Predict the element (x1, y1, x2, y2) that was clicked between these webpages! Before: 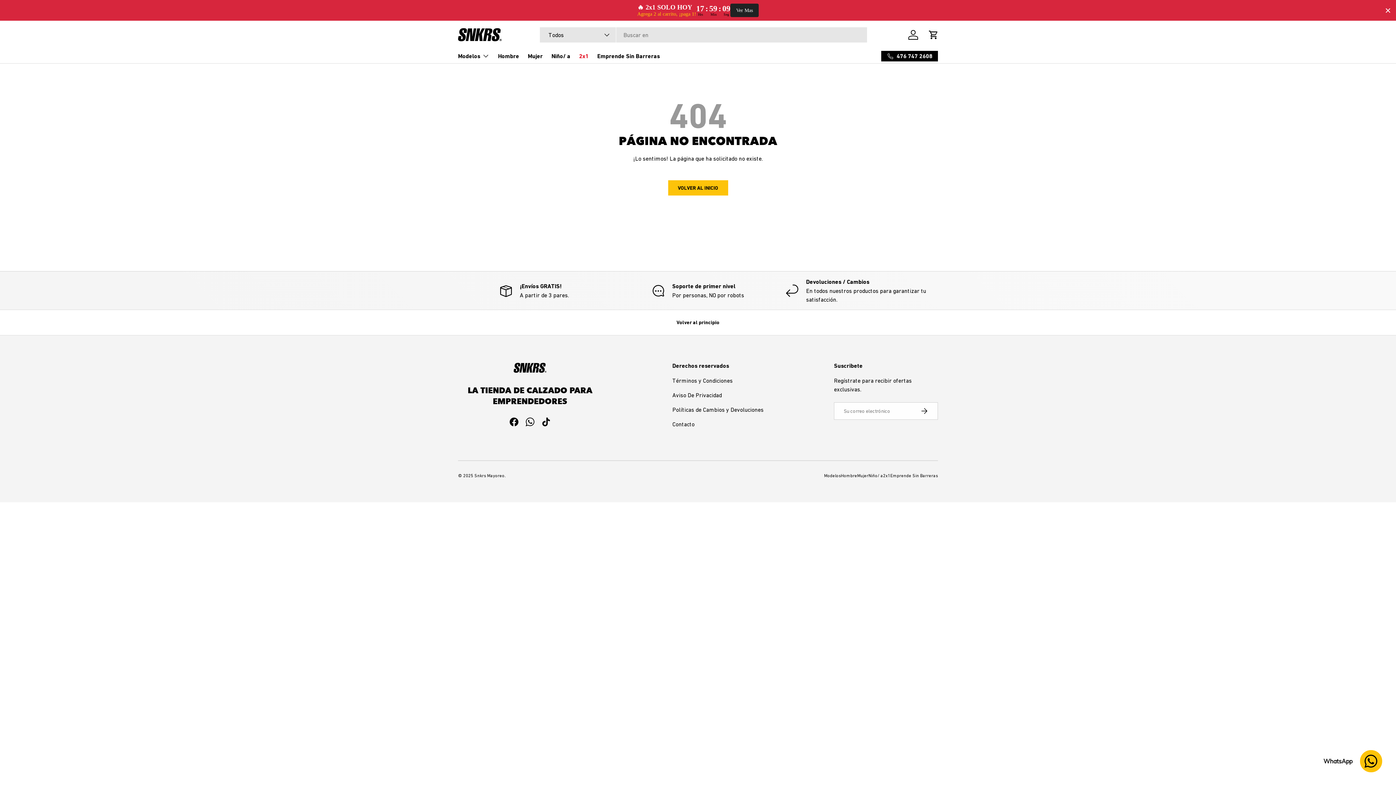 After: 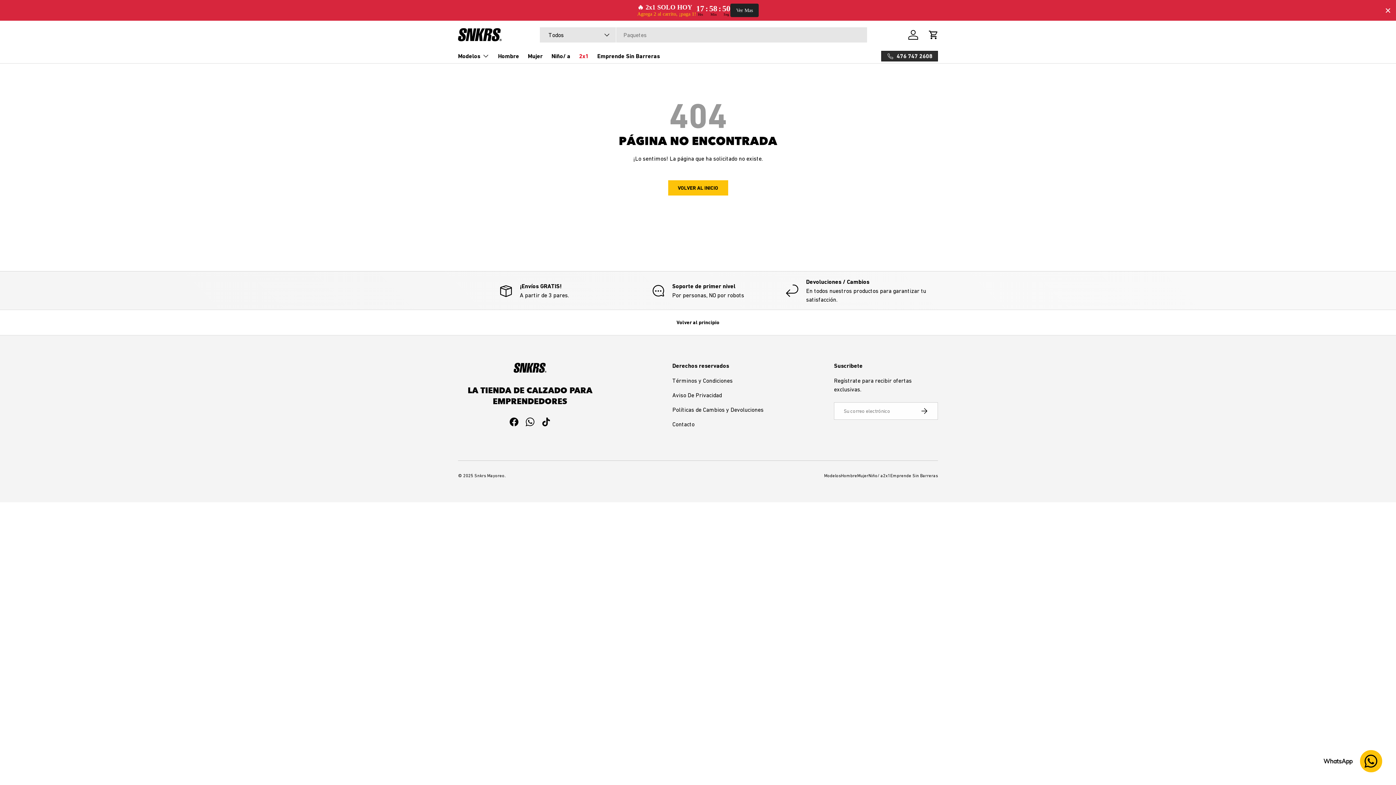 Action: bbox: (881, 51, 938, 61) label: 476 747 2608